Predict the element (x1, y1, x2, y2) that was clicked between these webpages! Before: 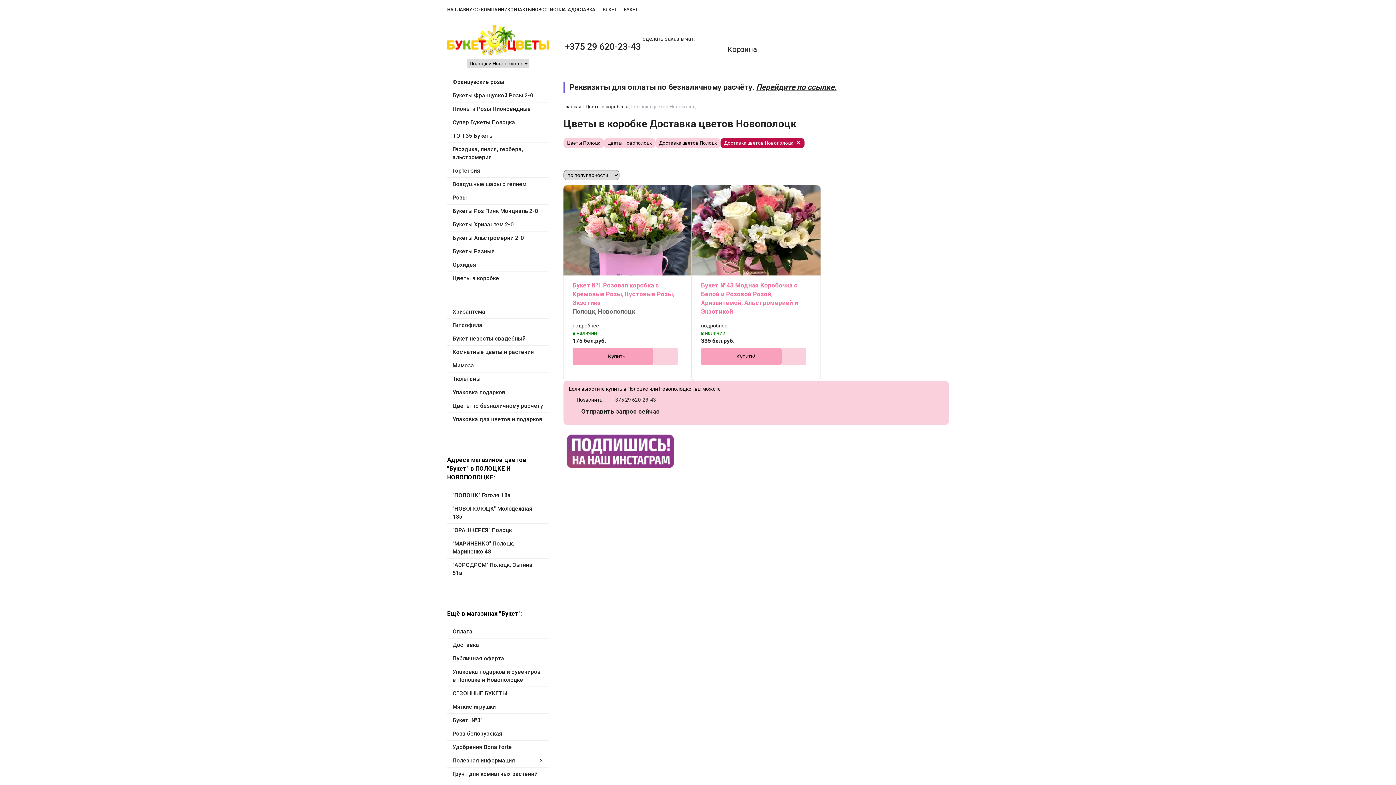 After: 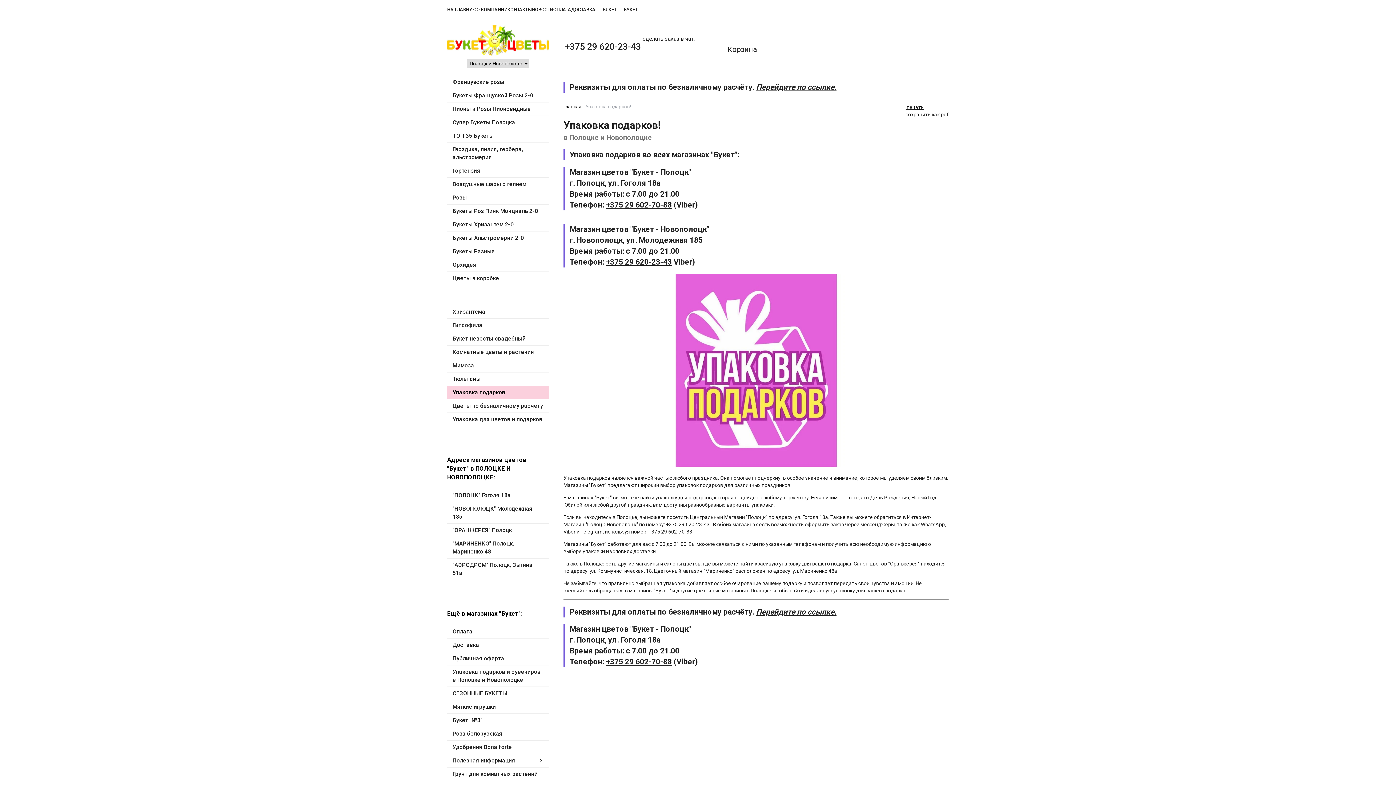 Action: bbox: (447, 386, 549, 399) label: Упаковка подарков!